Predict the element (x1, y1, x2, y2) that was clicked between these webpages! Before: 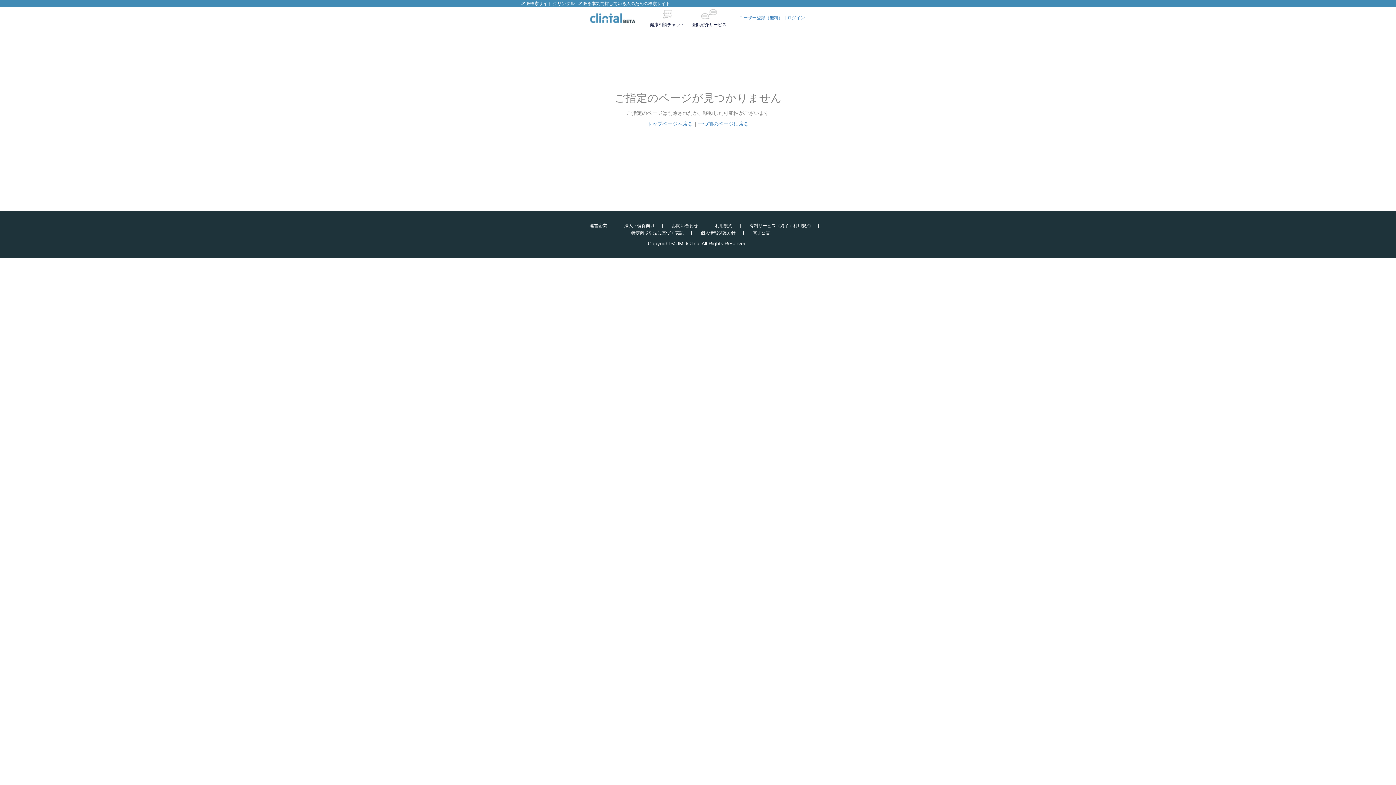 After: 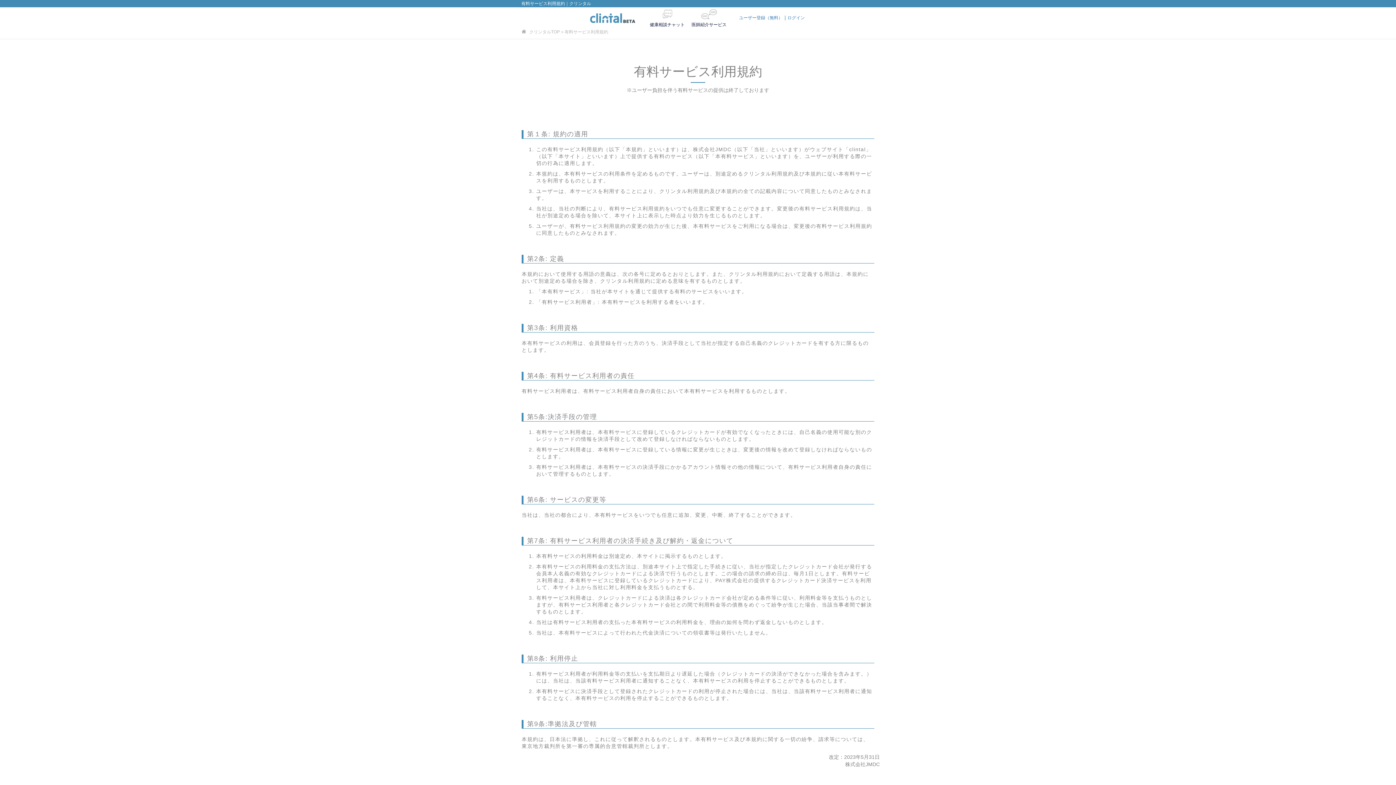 Action: bbox: (749, 223, 810, 228) label: 有料サービス（終了）利用規約